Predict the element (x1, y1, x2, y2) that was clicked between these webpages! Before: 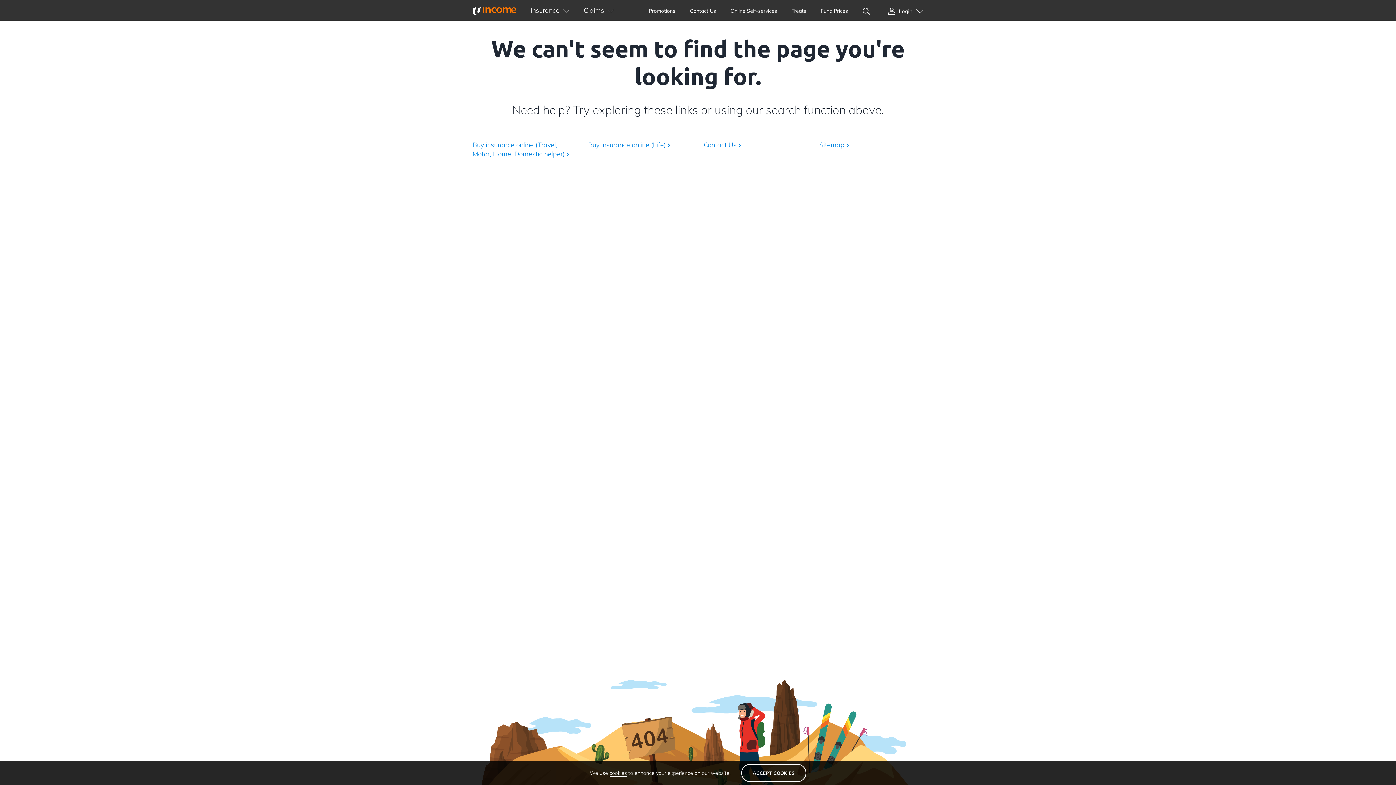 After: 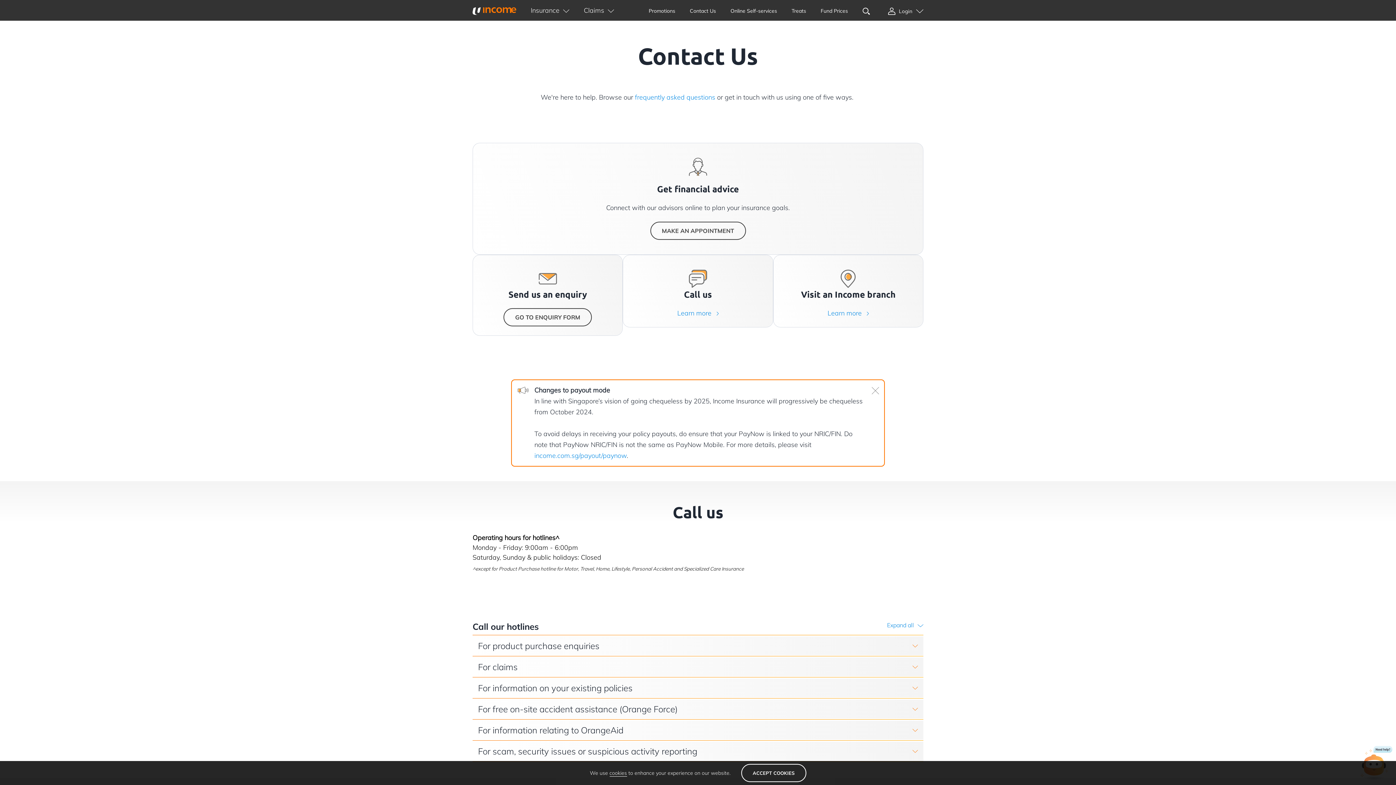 Action: bbox: (690, 7, 716, 14) label: Contact Us